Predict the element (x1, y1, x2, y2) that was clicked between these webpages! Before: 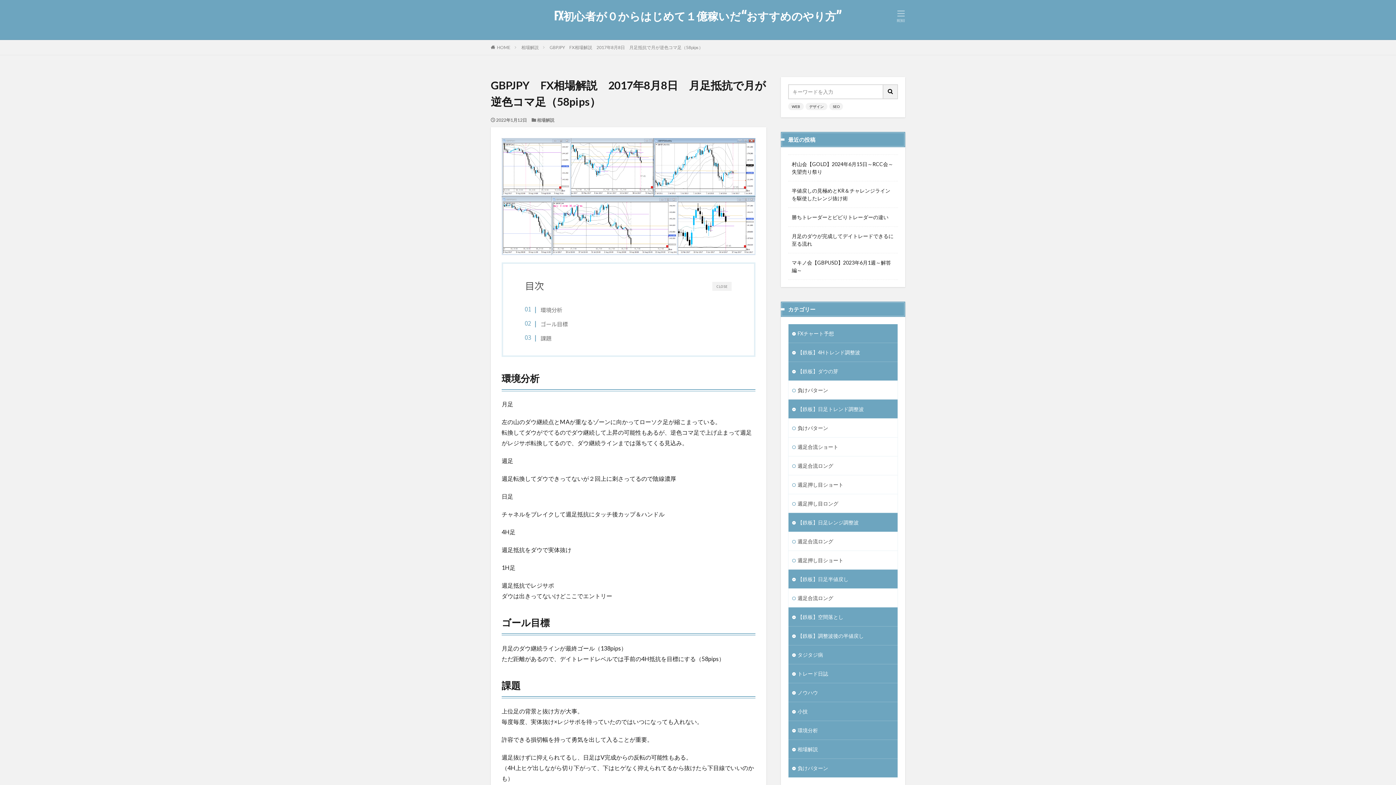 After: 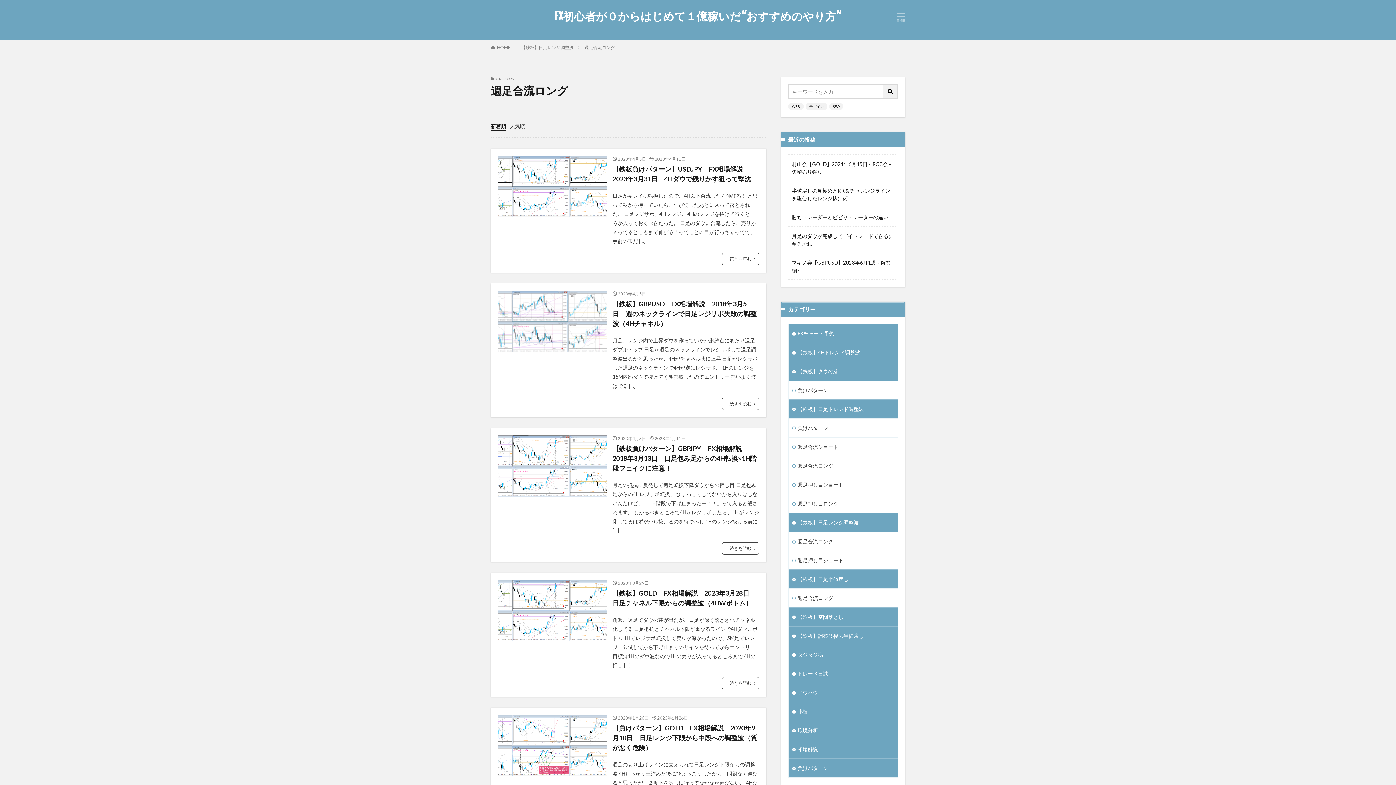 Action: bbox: (788, 532, 897, 550) label: 週足合流ロング